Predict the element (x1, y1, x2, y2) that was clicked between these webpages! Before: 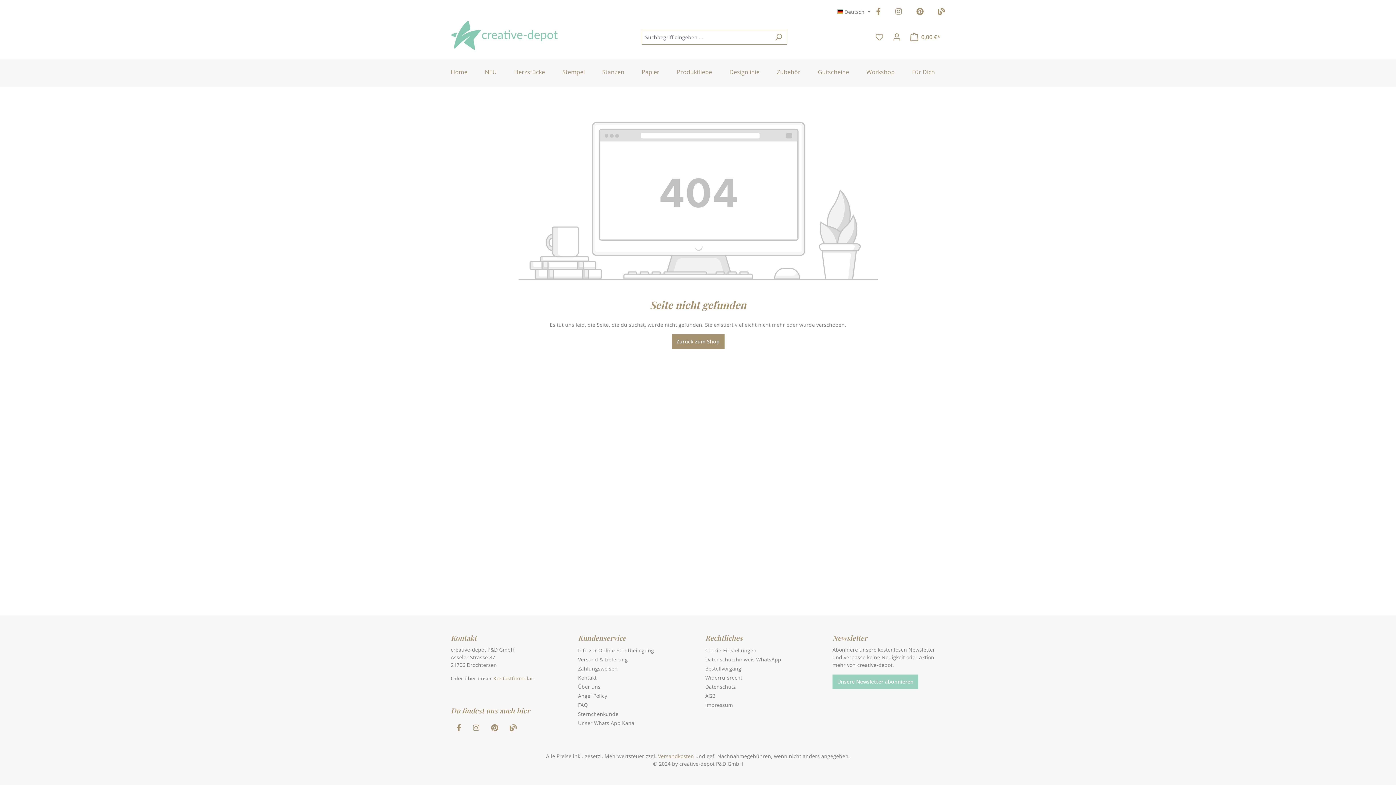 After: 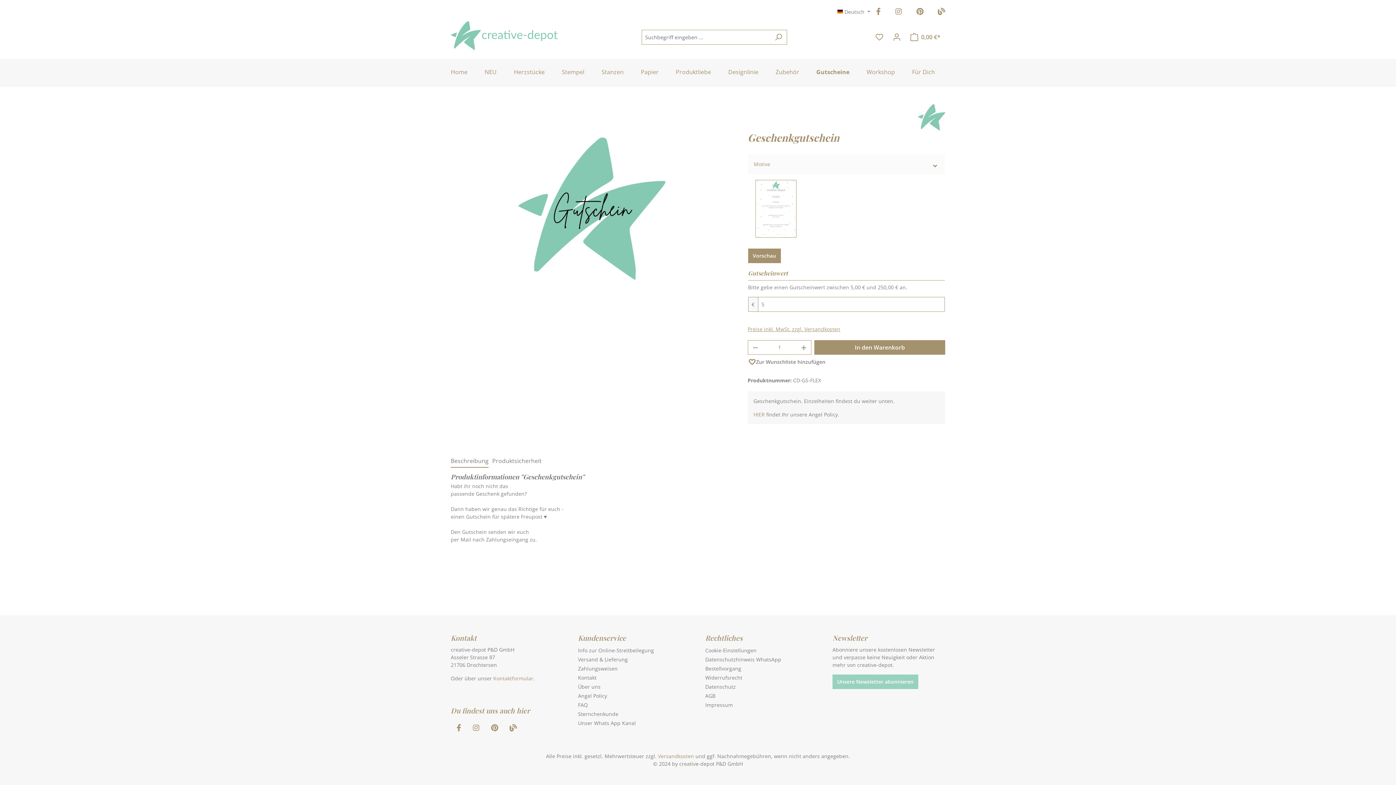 Action: bbox: (818, 64, 859, 81) label: Gutscheine